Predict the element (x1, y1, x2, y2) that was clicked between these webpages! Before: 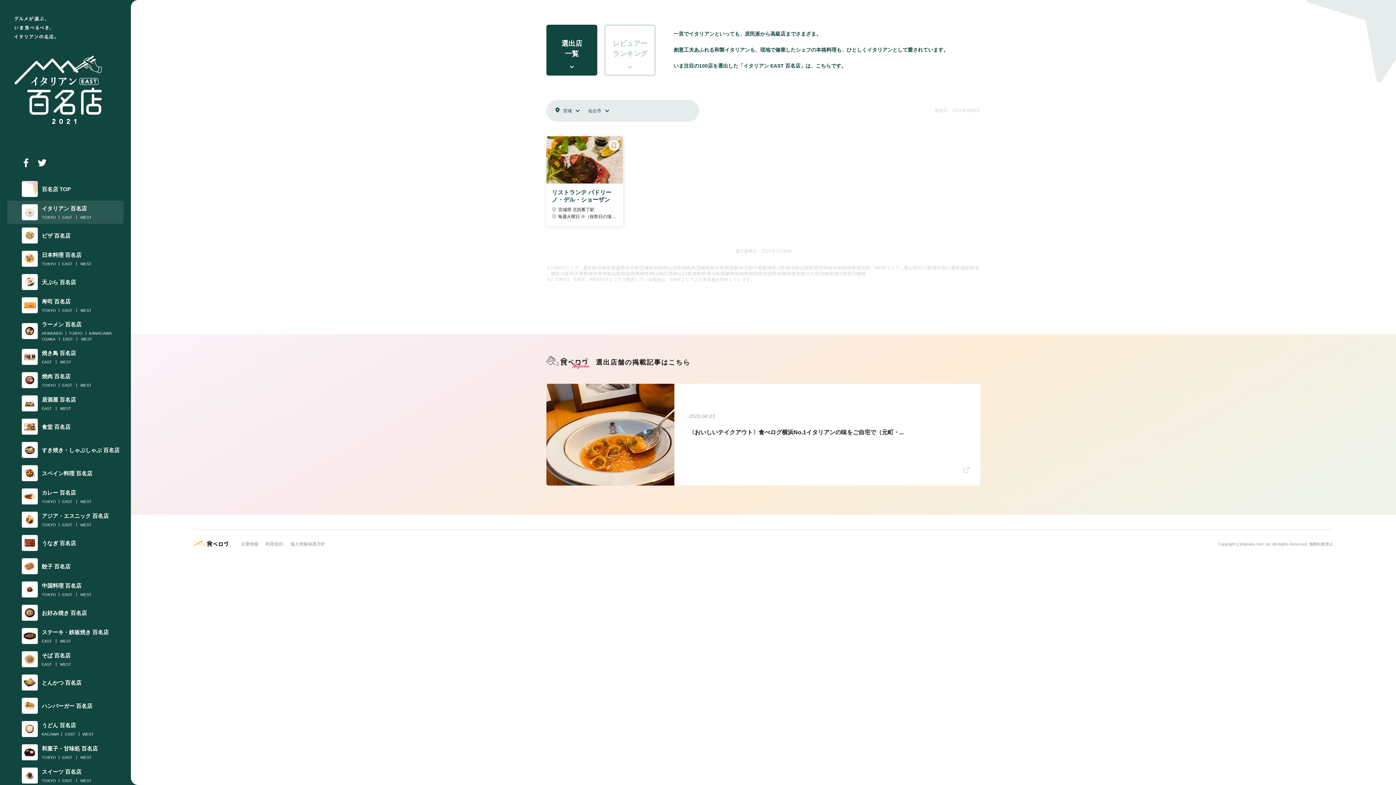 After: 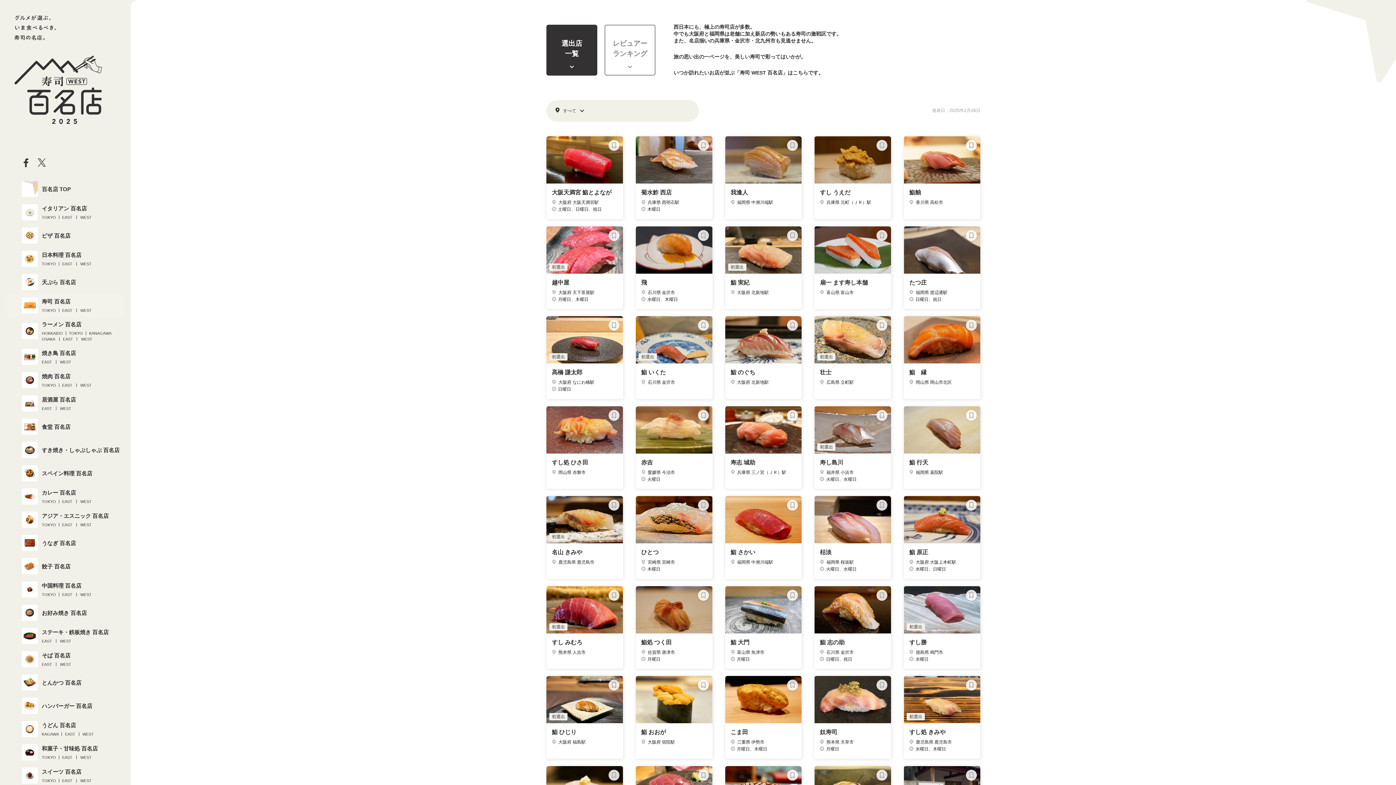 Action: label: WEST bbox: (80, 307, 91, 313)